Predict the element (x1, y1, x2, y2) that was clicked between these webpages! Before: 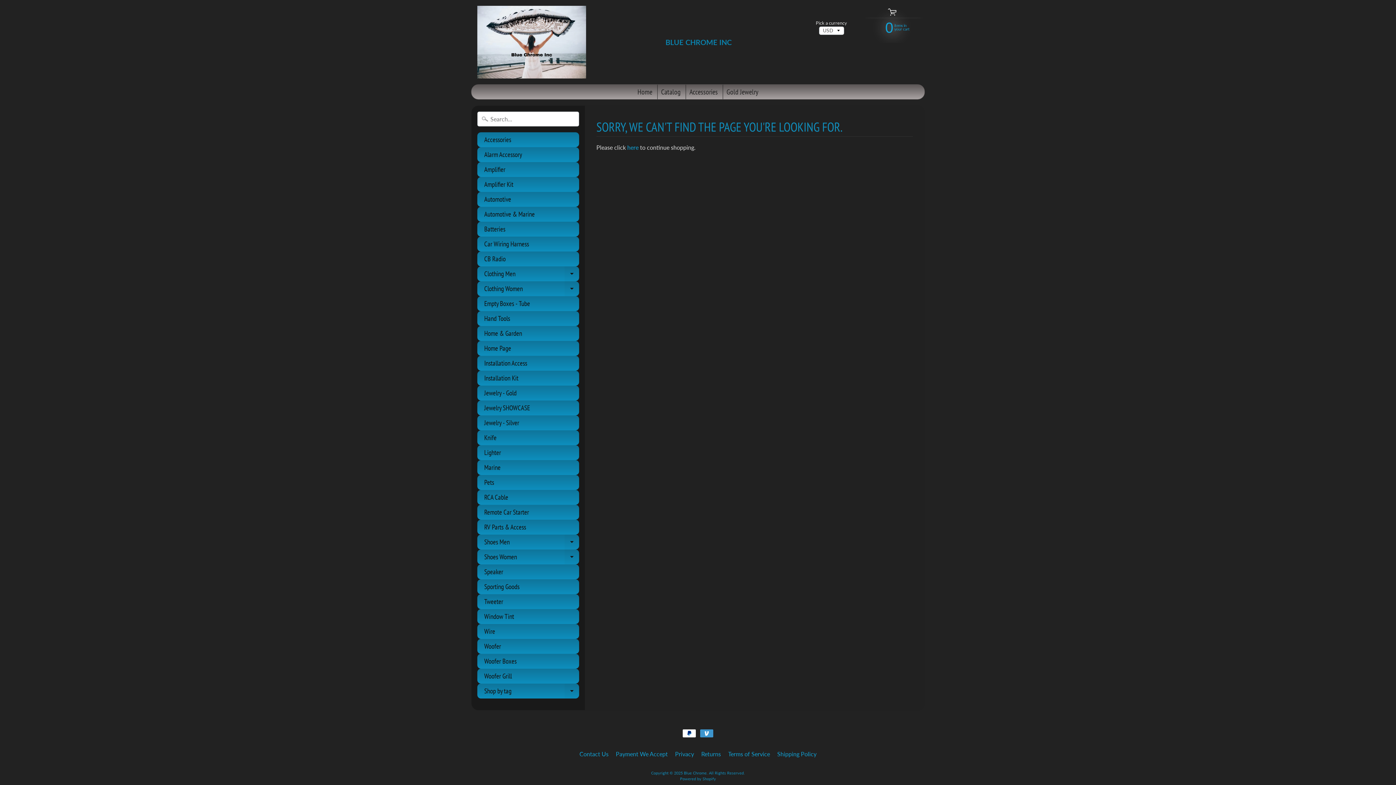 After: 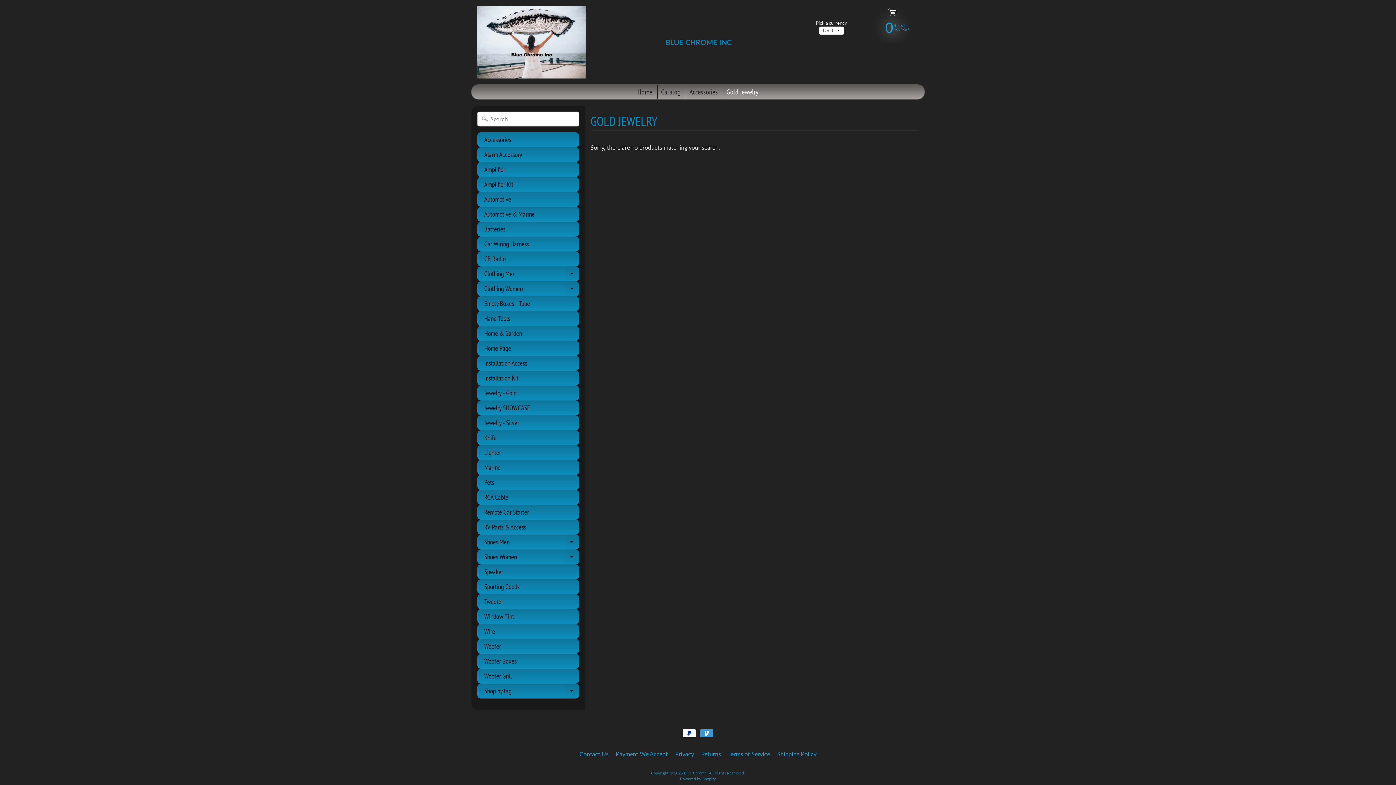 Action: label: Jewelry - Gold bbox: (477, 385, 579, 400)